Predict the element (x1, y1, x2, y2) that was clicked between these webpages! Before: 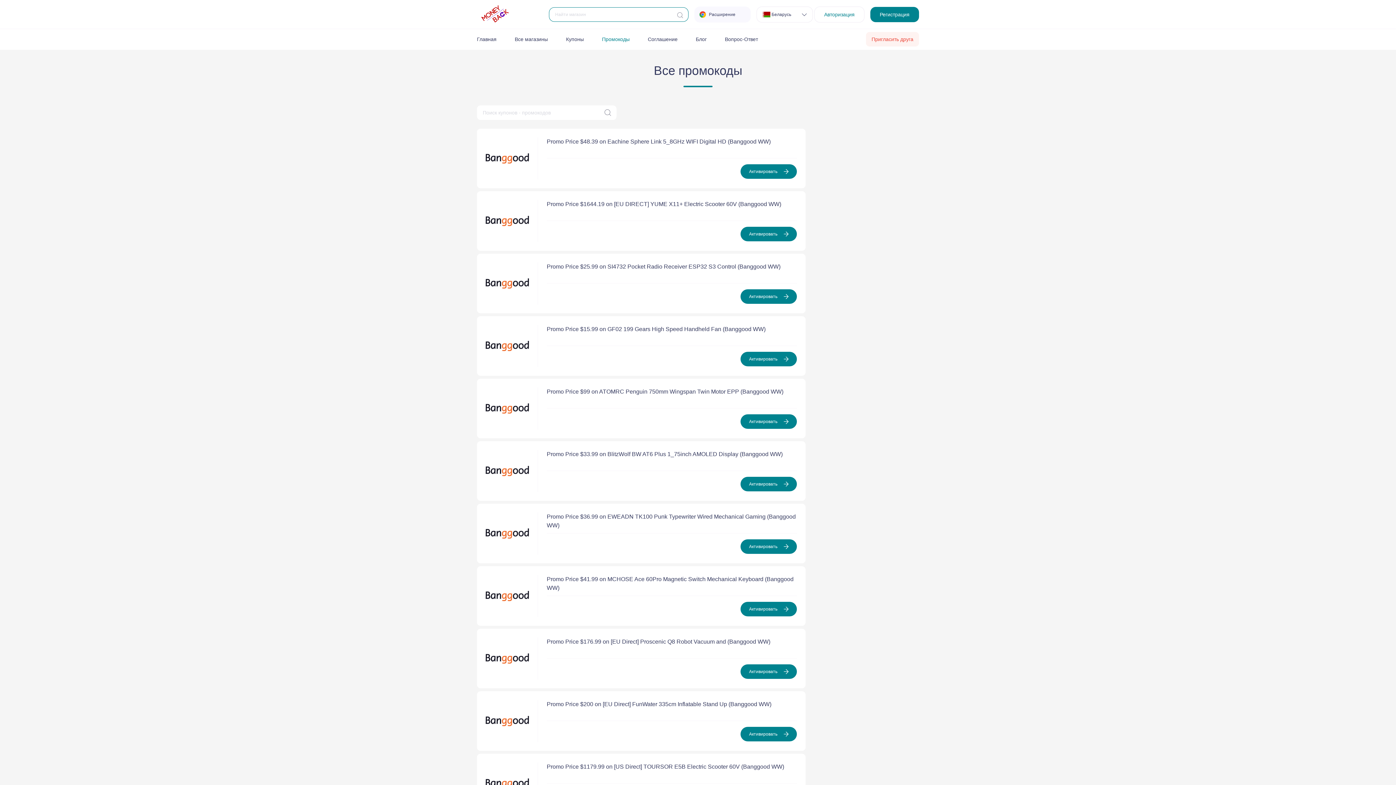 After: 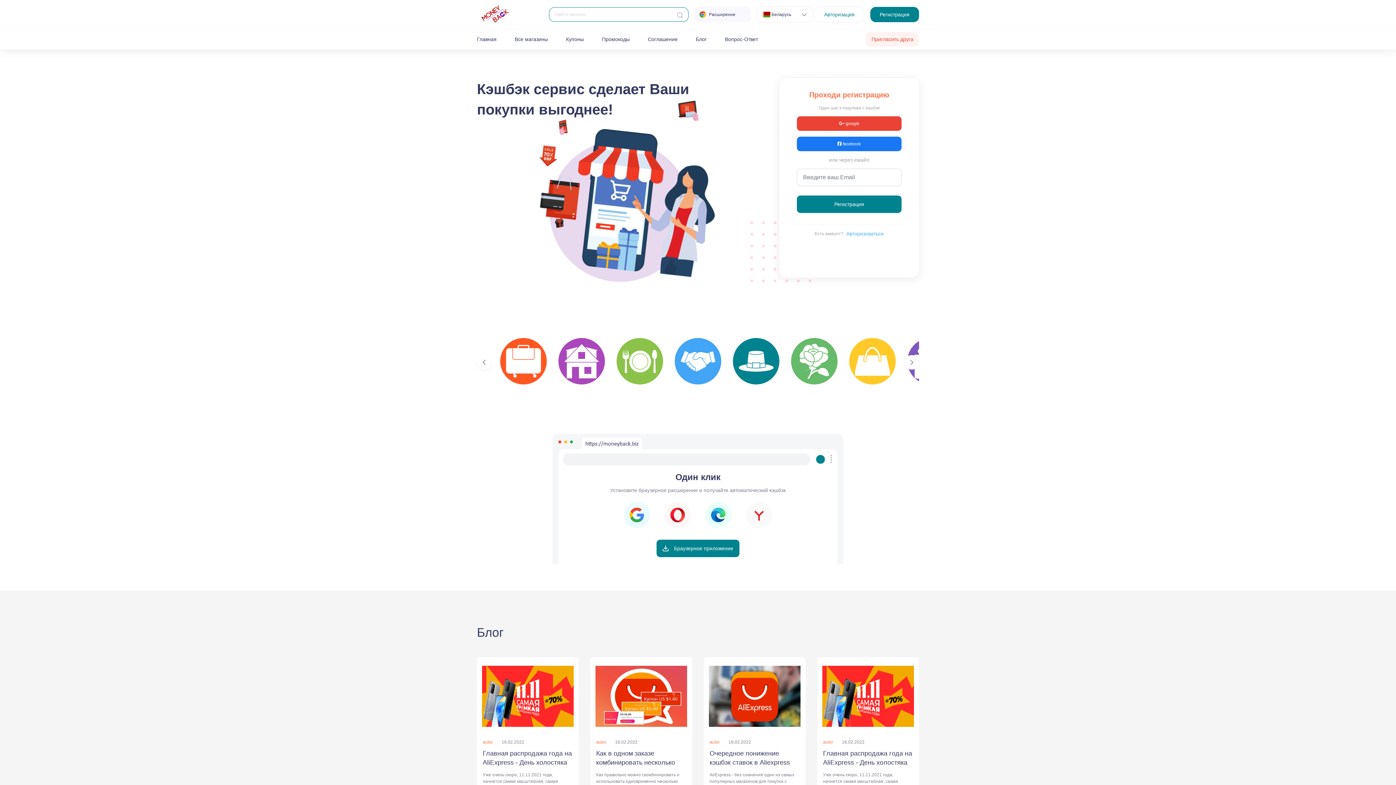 Action: bbox: (477, 36, 496, 42) label: Главная